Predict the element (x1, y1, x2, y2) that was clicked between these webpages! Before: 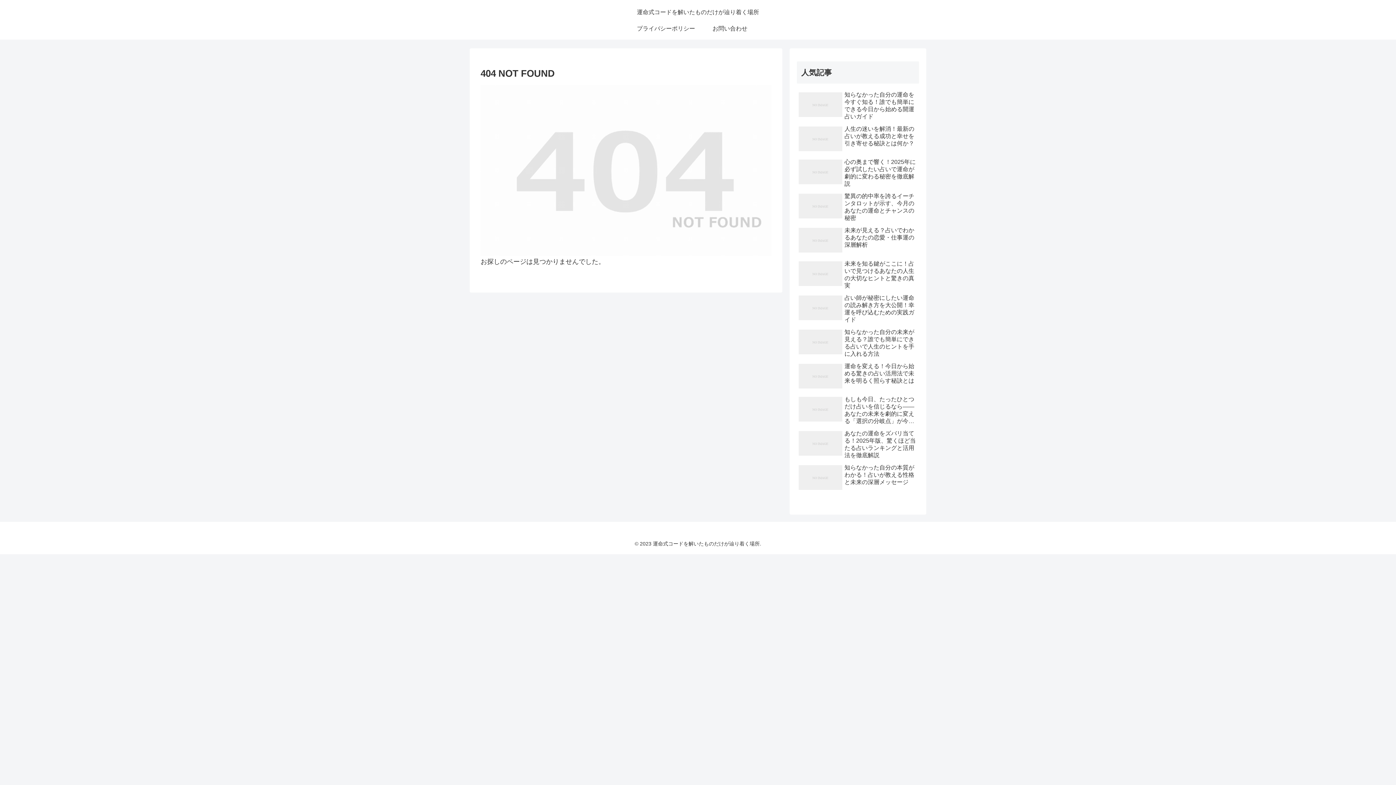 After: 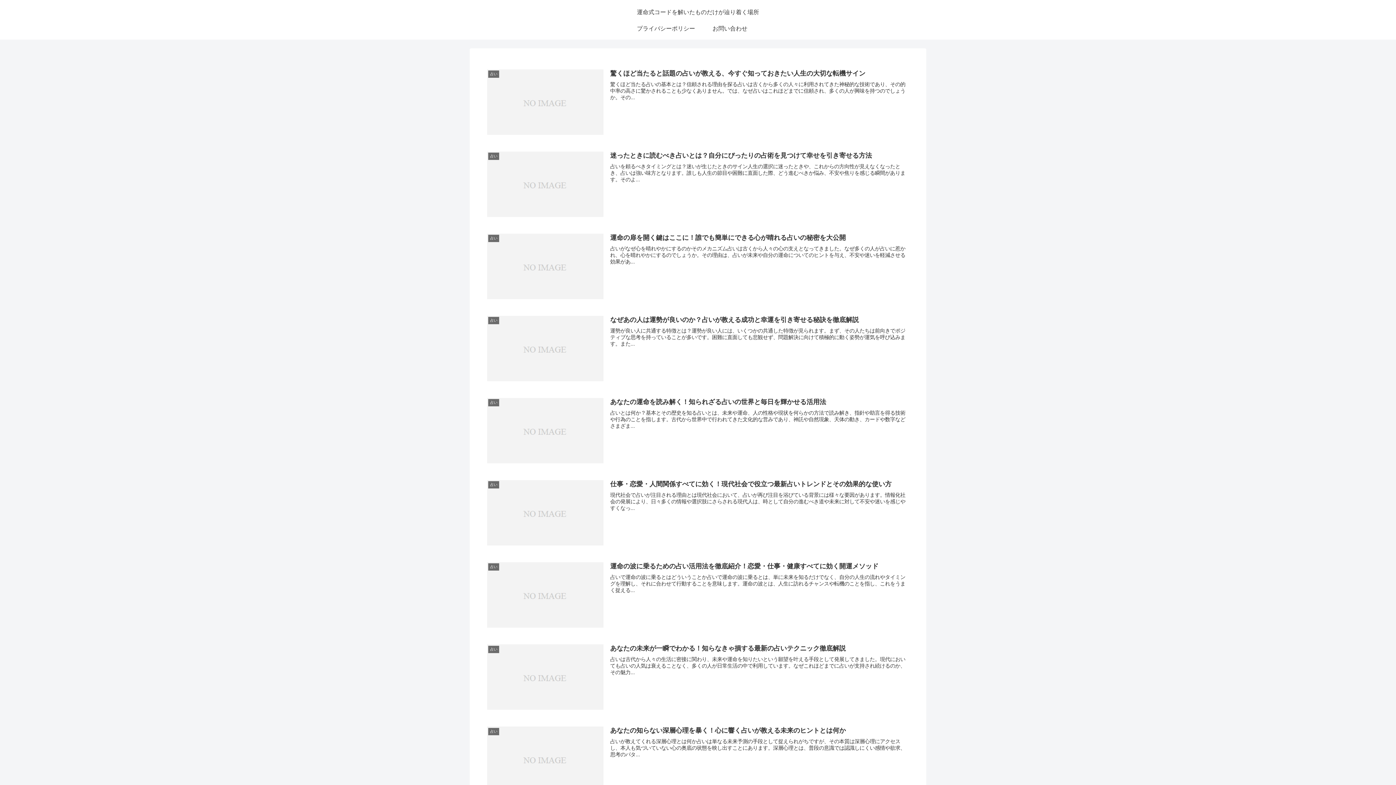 Action: bbox: (630, 8, 765, 15) label: 運命式コードを解いたものだけが辿り着く場所